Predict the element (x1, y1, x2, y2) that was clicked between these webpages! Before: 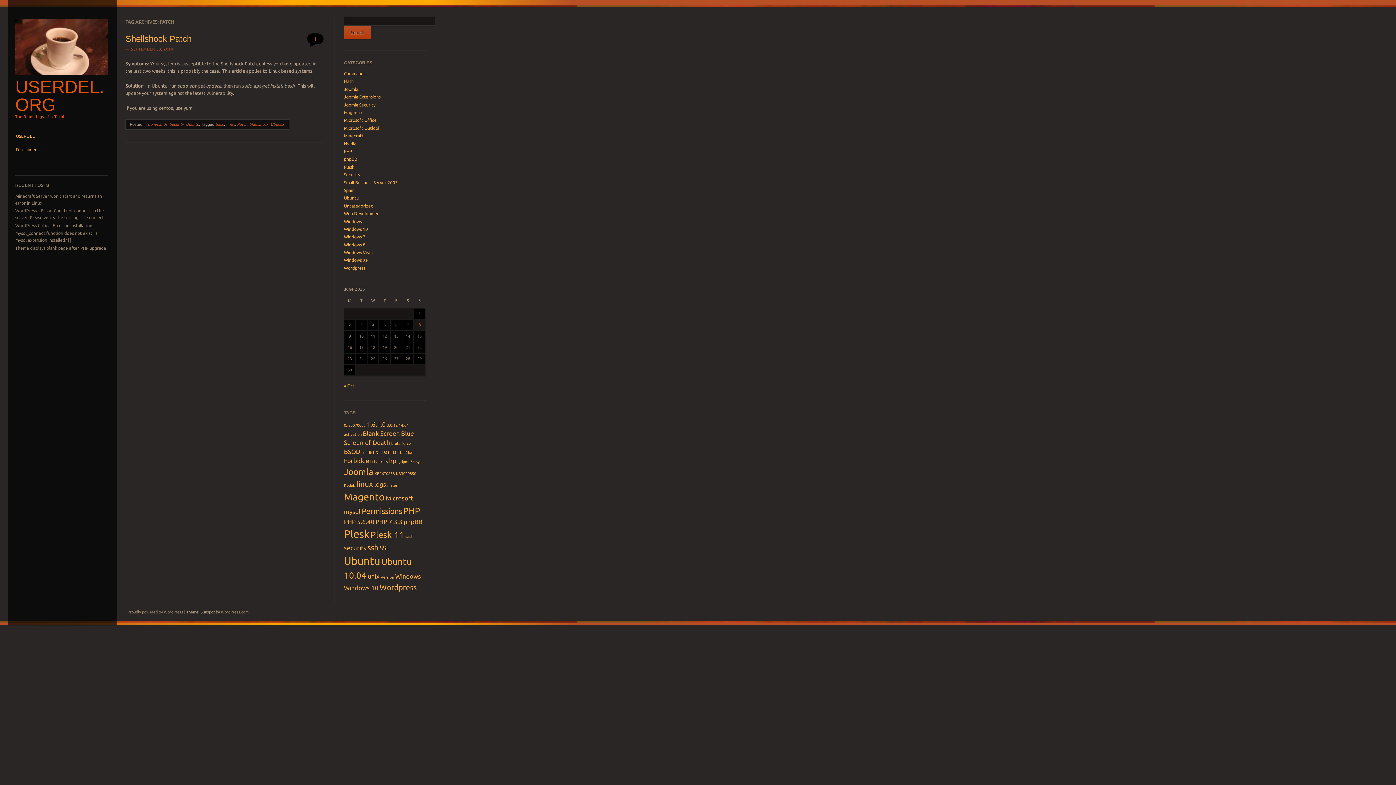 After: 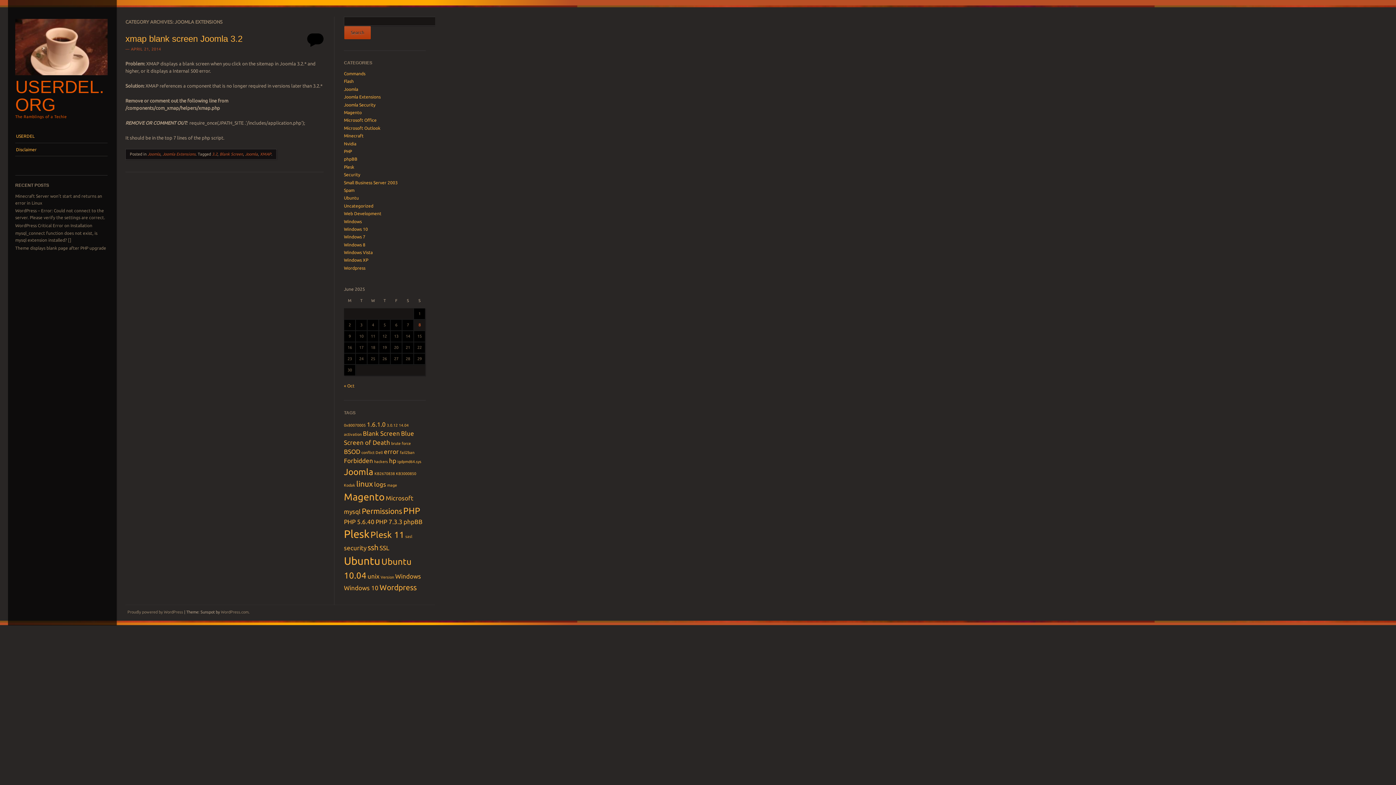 Action: label: Joomla Extensions bbox: (344, 94, 380, 99)